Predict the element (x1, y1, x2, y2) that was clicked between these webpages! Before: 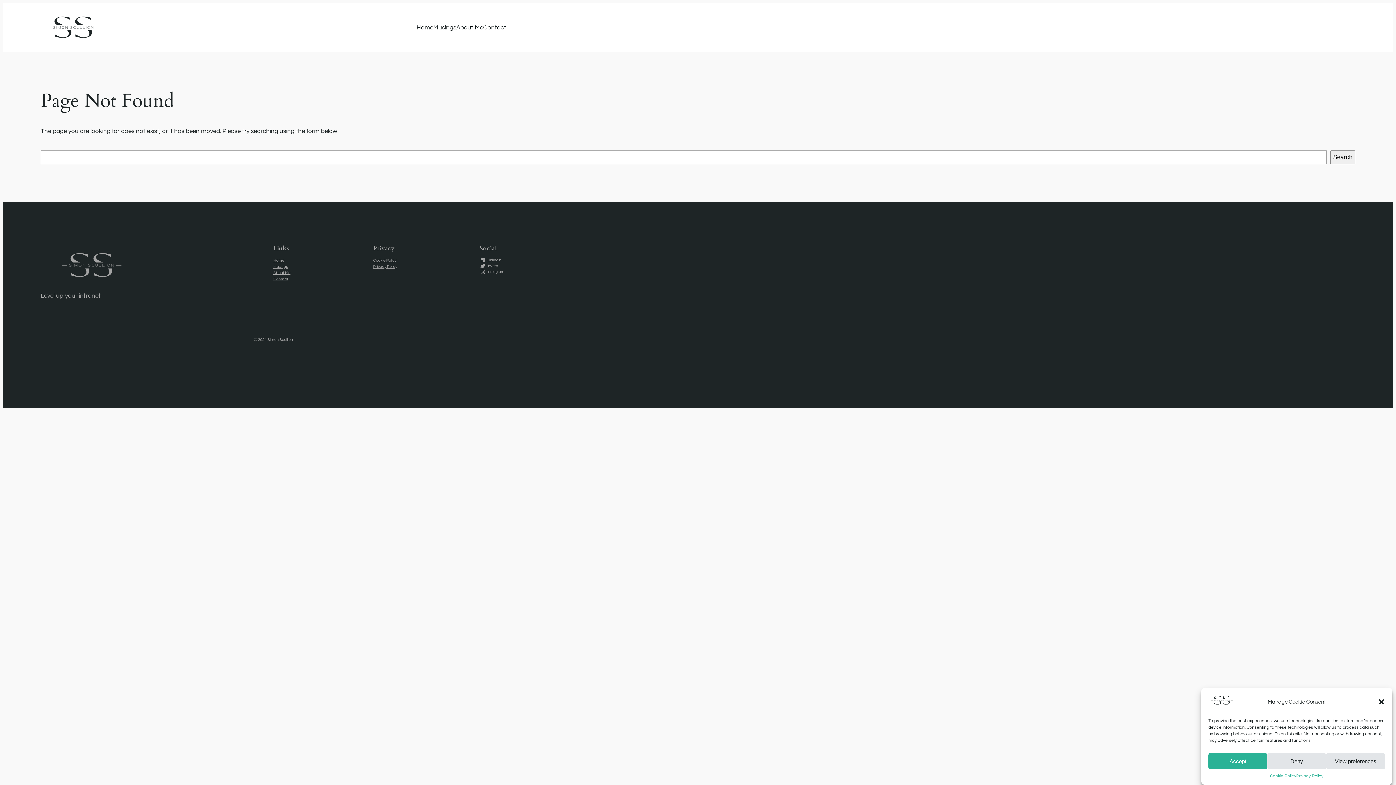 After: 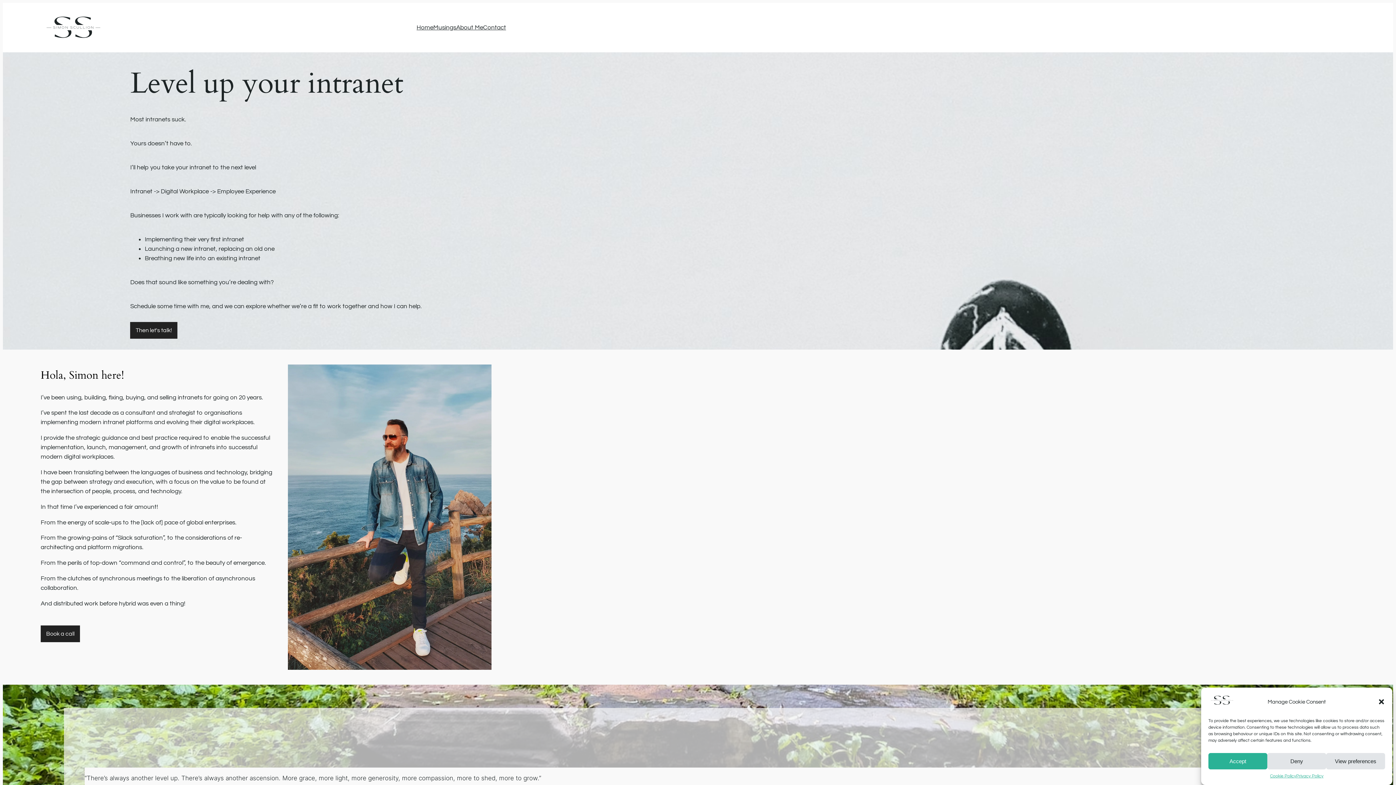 Action: label: Home bbox: (416, 22, 433, 32)